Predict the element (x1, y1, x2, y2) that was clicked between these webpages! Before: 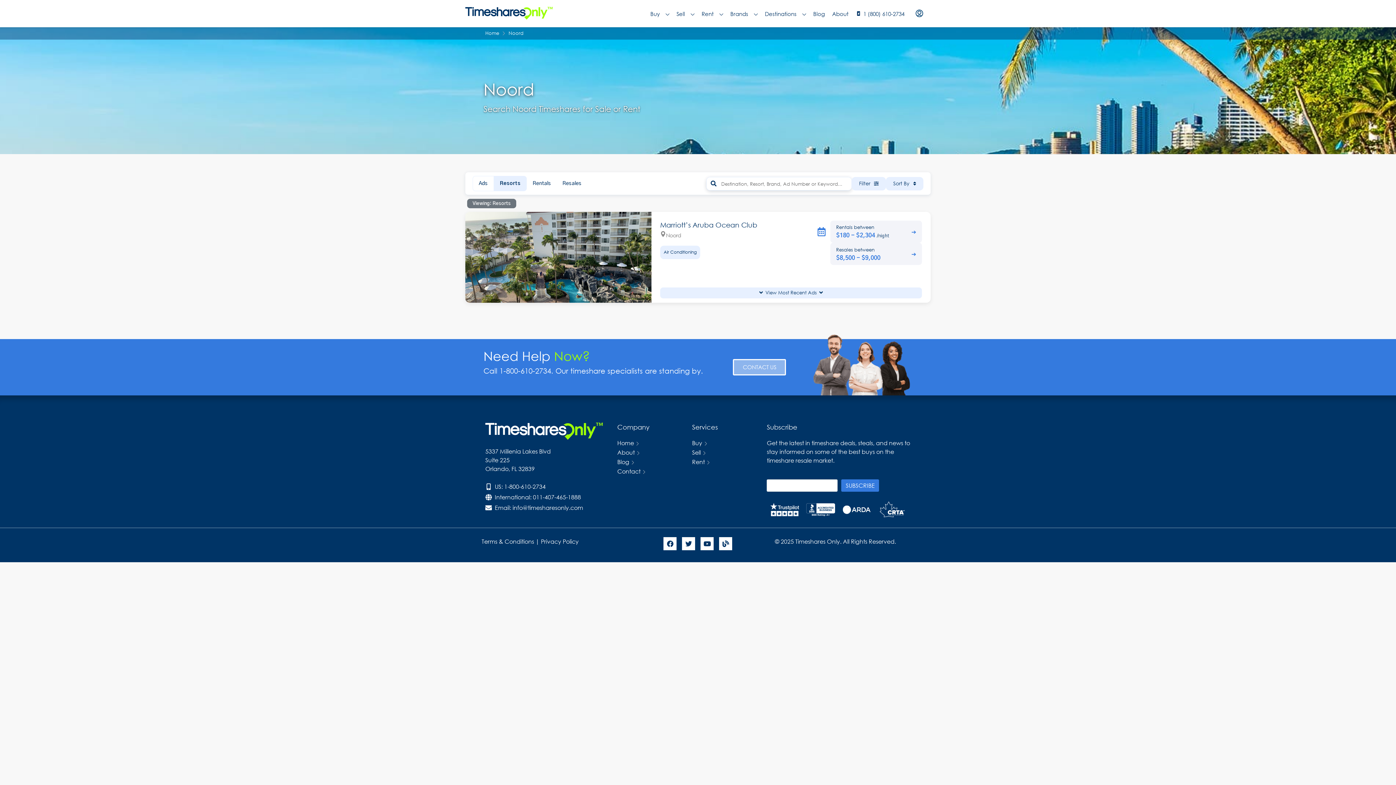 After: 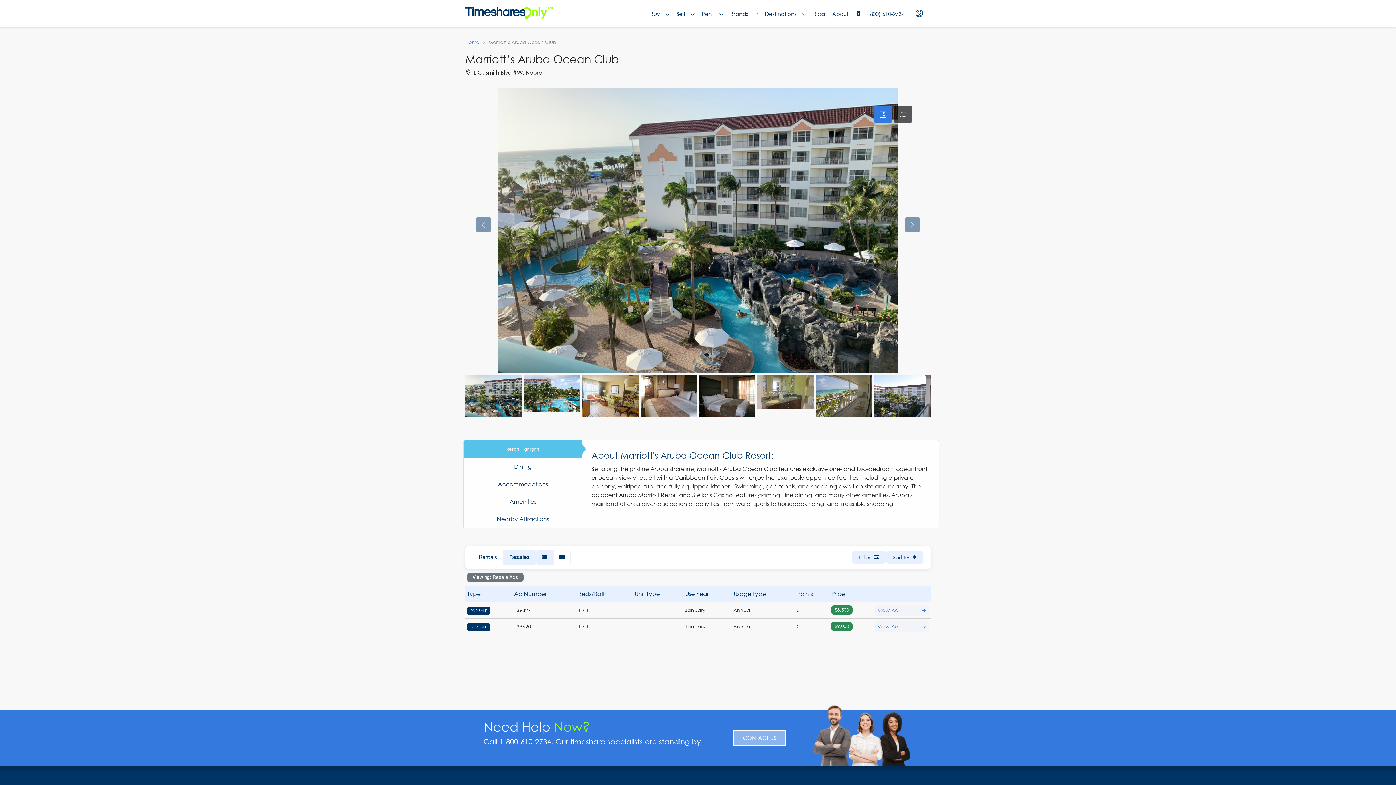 Action: label: Marriott’s Aruba Ocean Club bbox: (660, 220, 757, 229)